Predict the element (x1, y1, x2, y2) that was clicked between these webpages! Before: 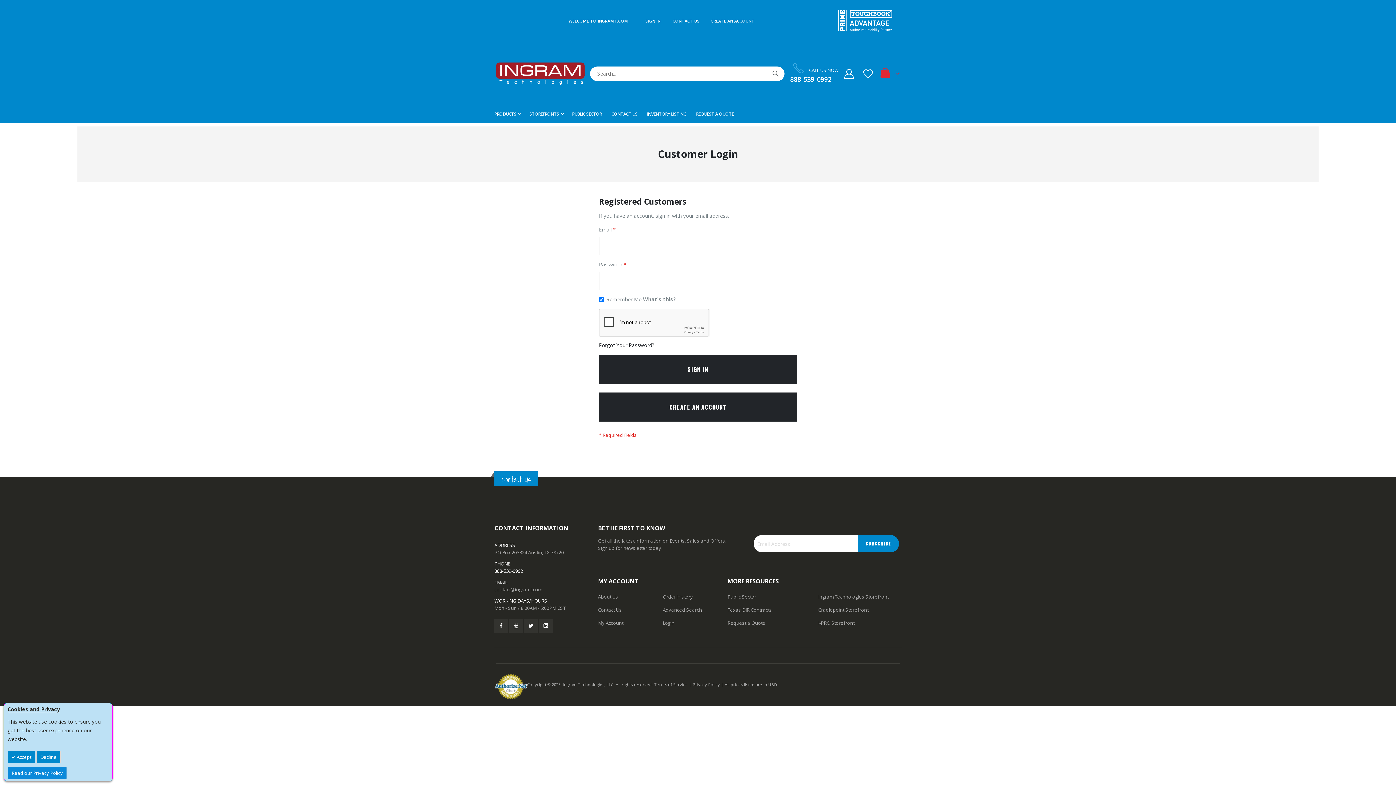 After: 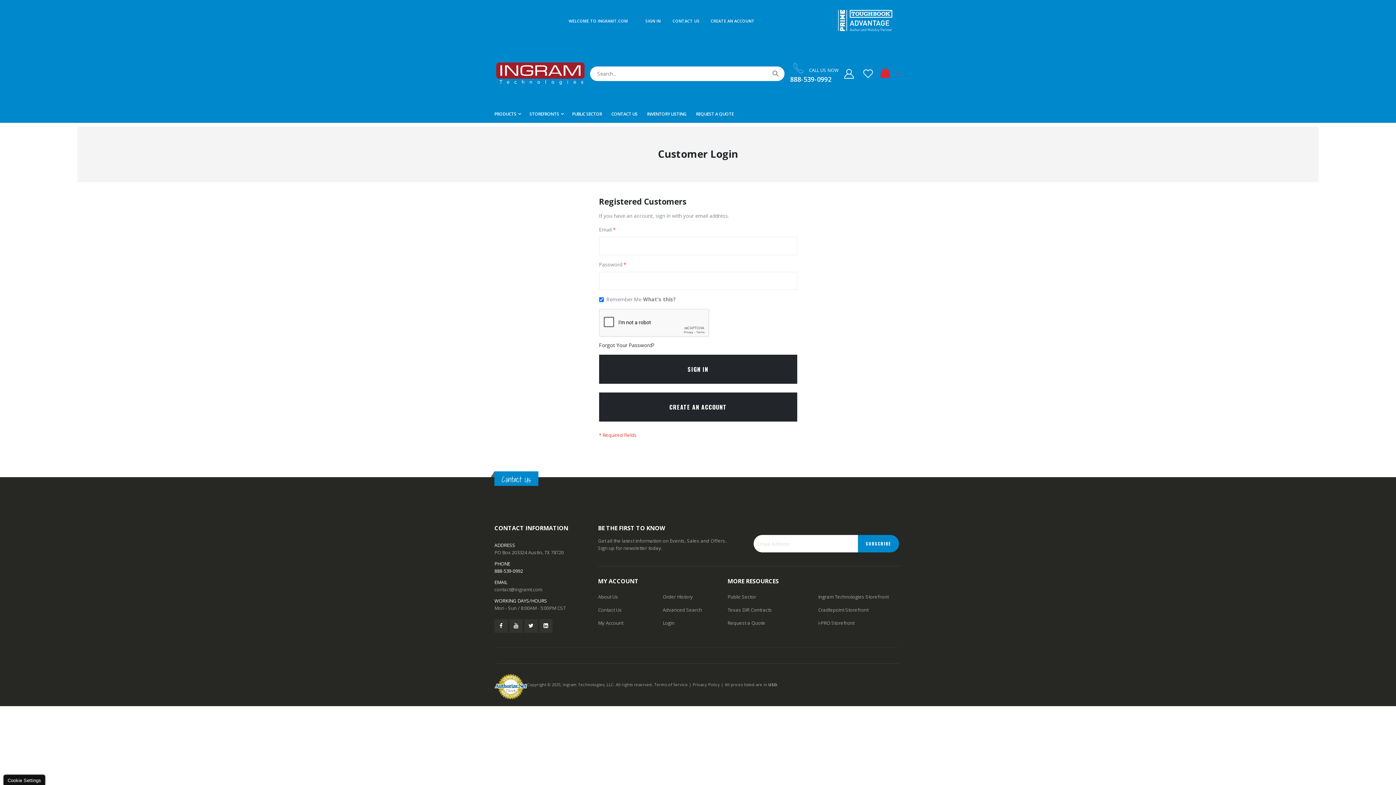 Action: bbox: (494, 653, 527, 656)